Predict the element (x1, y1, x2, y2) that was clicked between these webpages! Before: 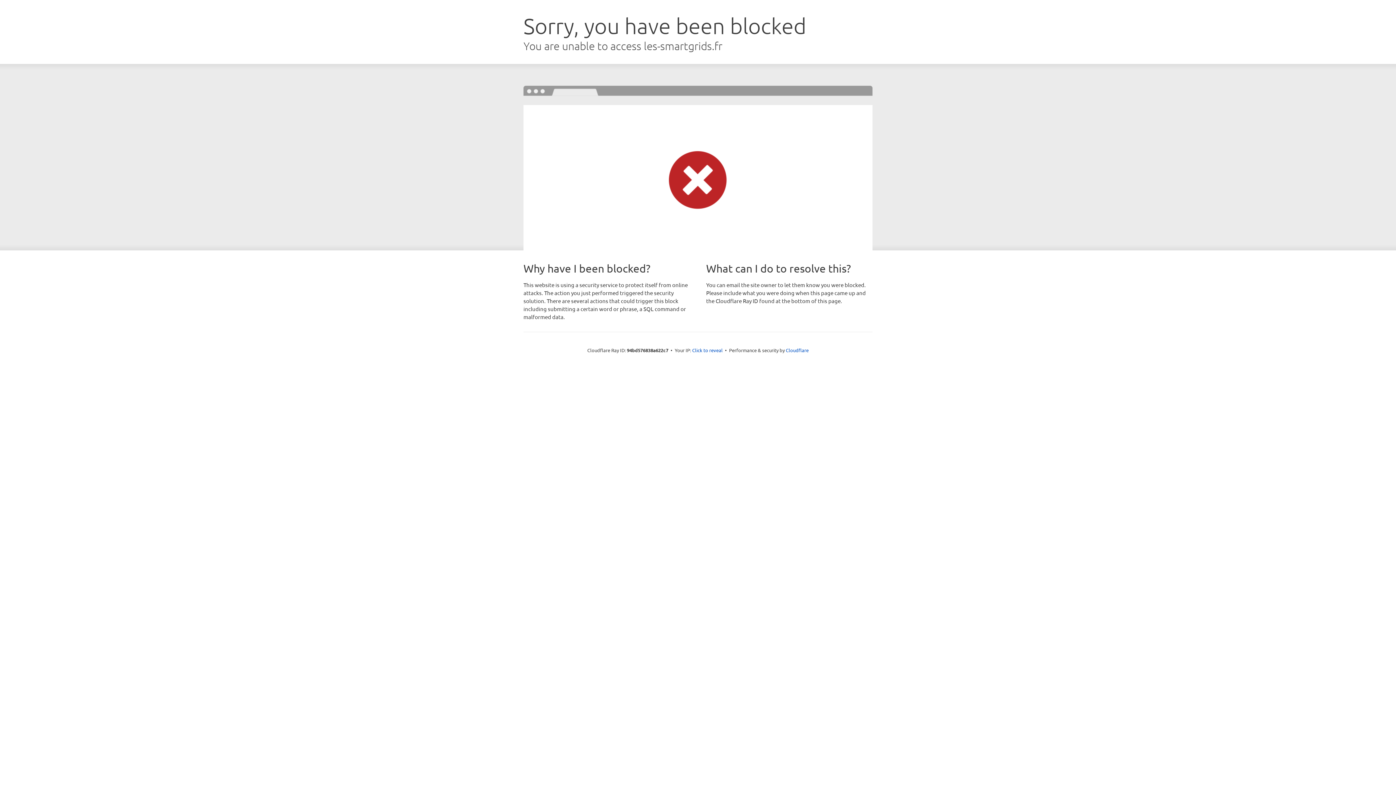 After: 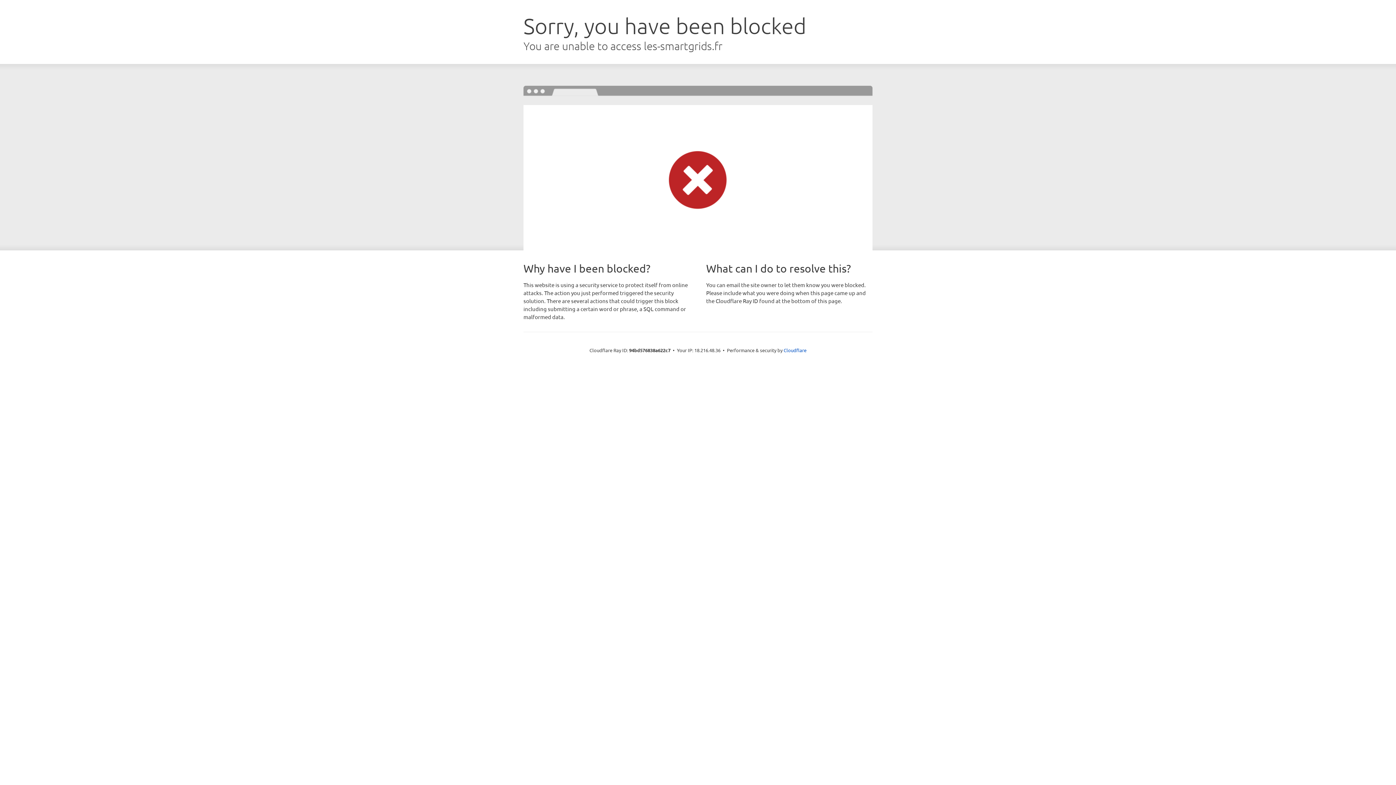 Action: bbox: (692, 346, 722, 353) label: Click to reveal